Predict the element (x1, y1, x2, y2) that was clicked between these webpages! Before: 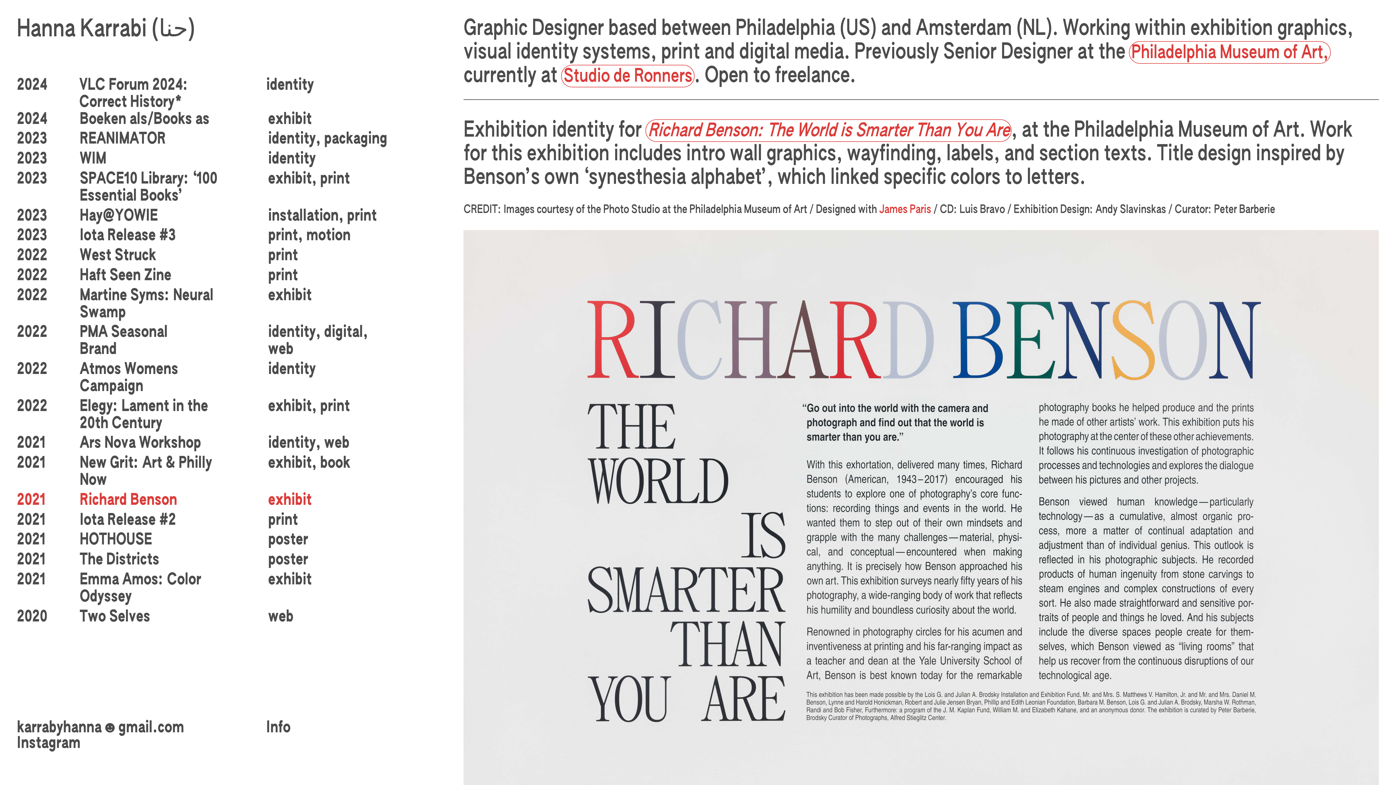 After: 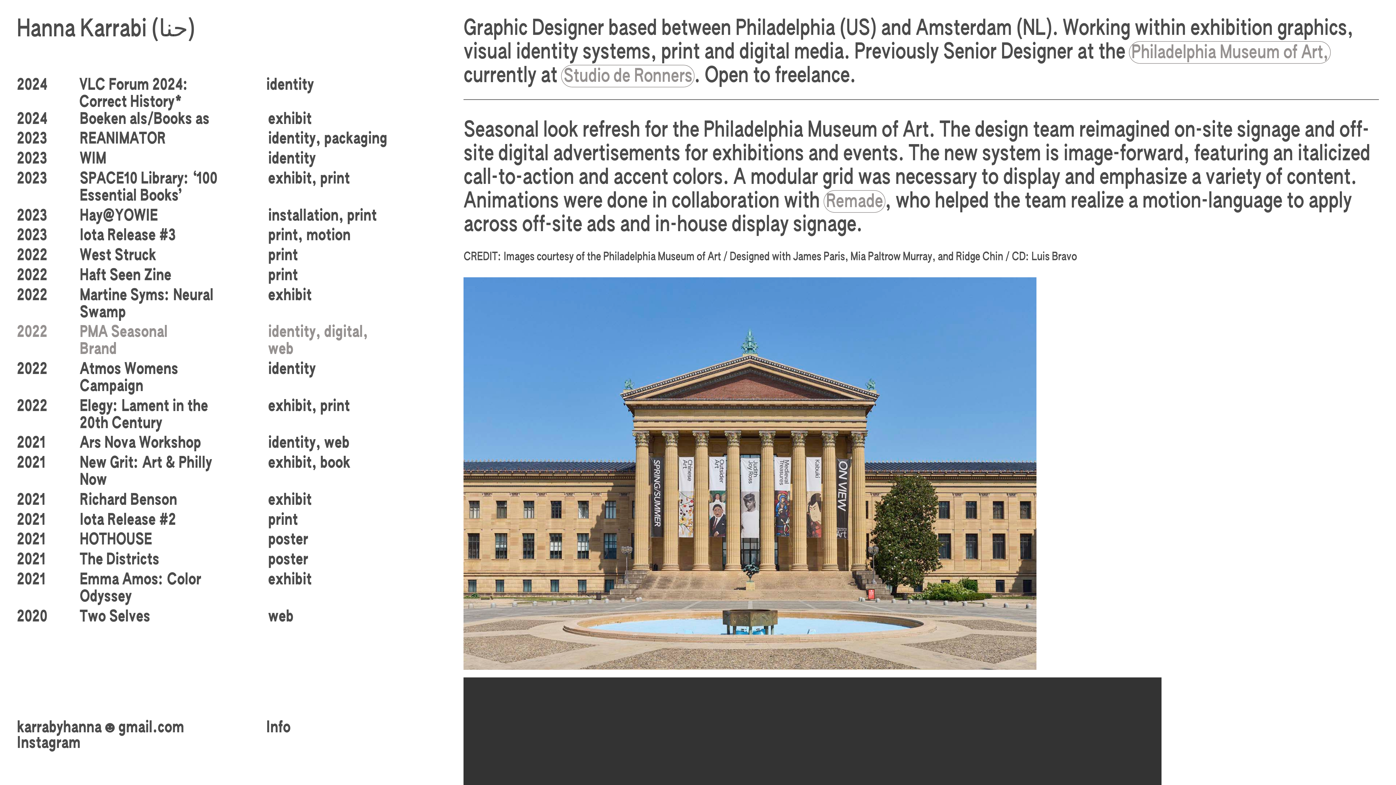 Action: label: 2022 bbox: (16, 324, 47, 340)